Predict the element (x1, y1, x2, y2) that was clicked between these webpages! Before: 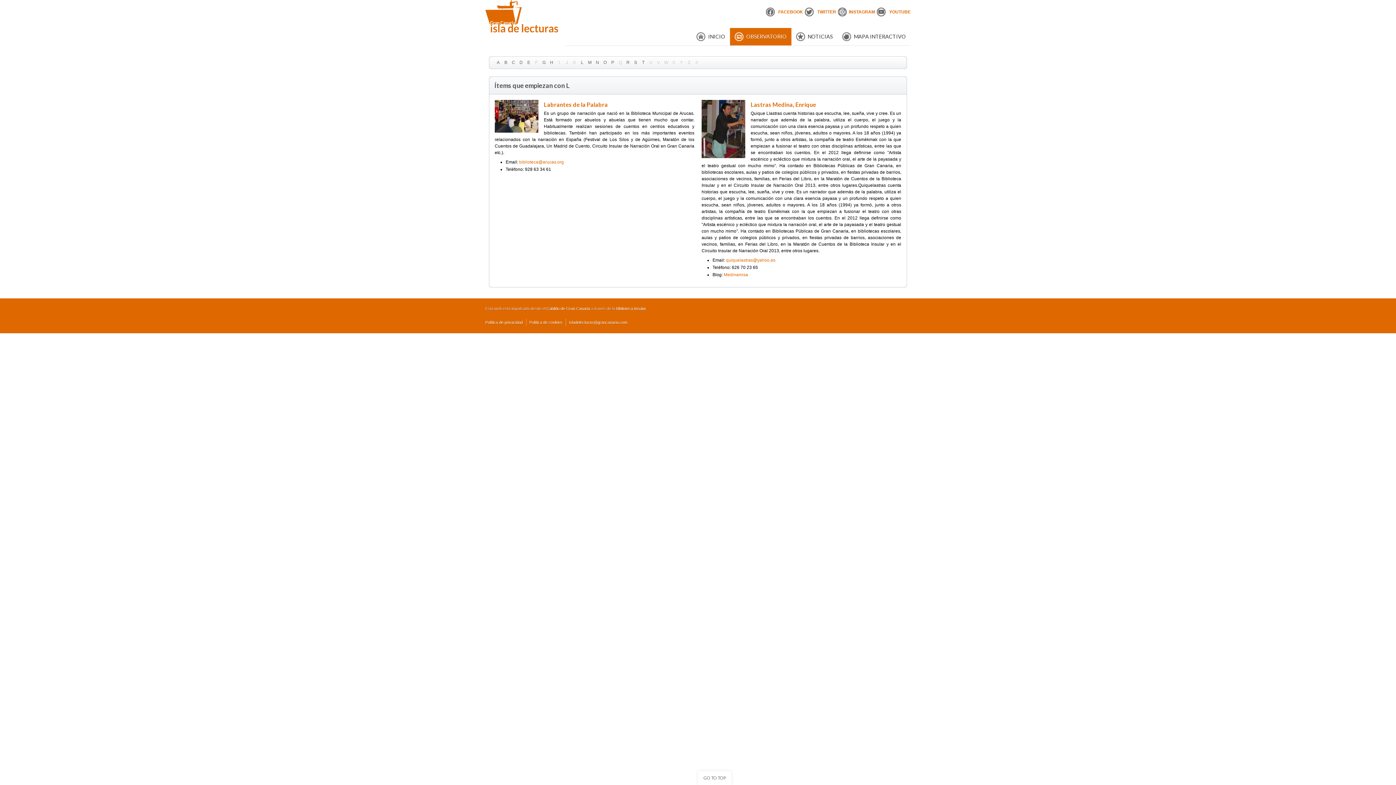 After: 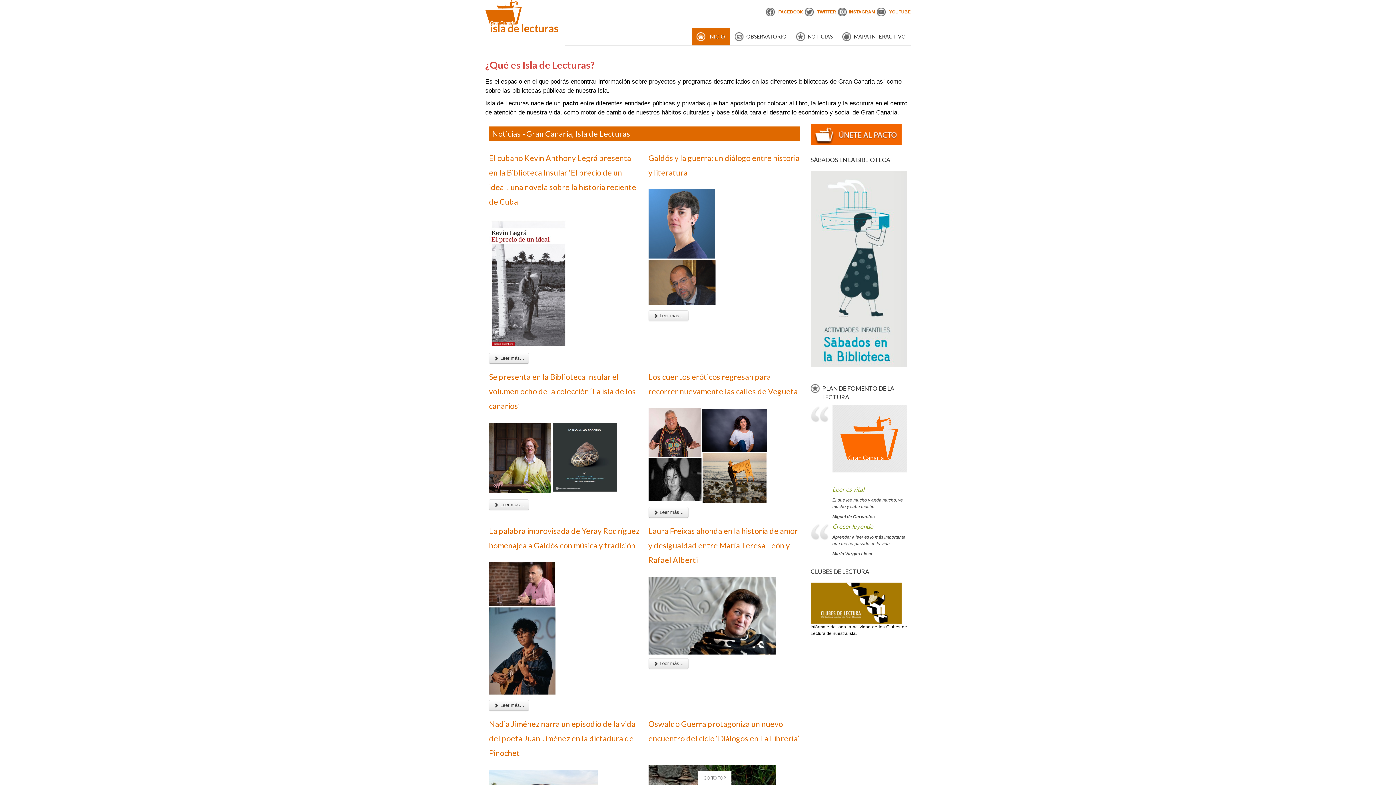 Action: bbox: (692, 28, 730, 45) label: INICIO